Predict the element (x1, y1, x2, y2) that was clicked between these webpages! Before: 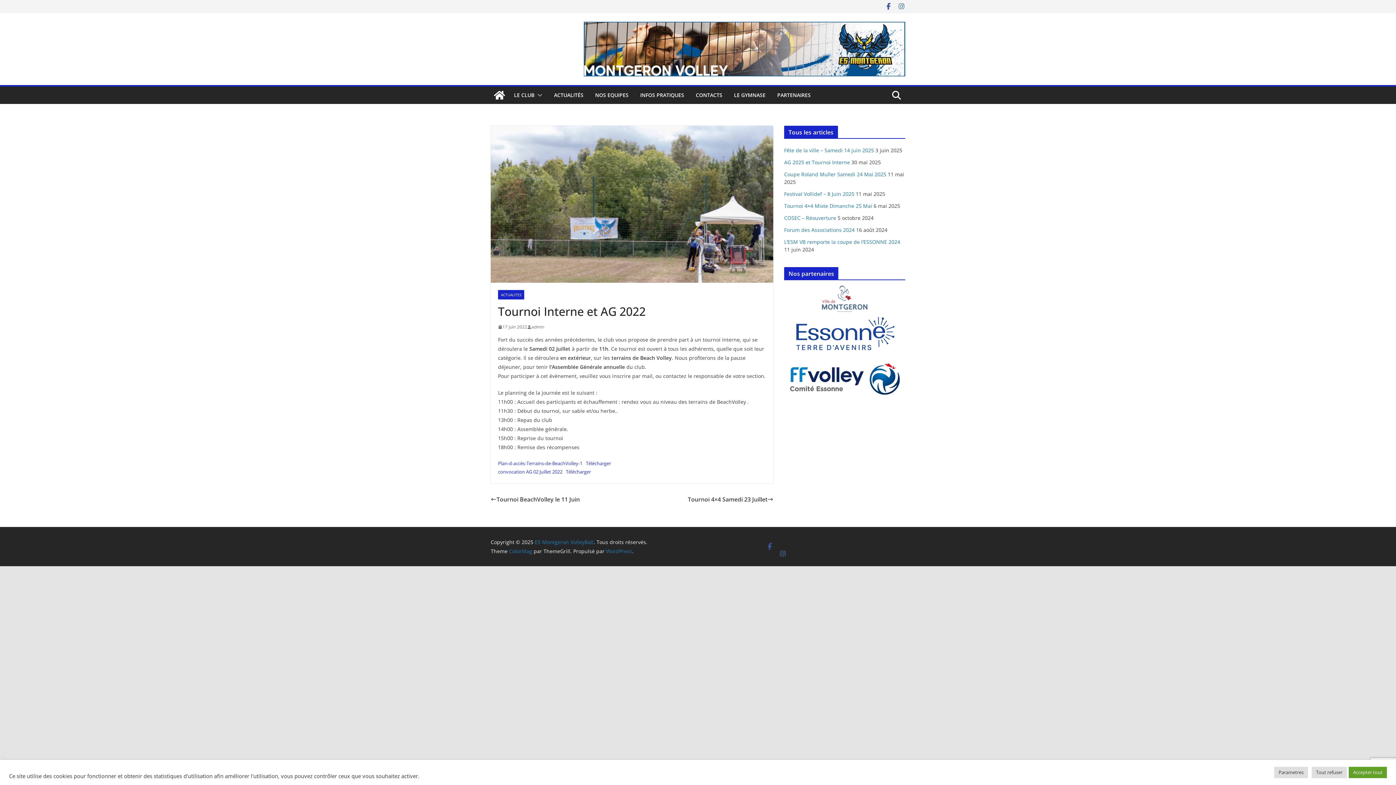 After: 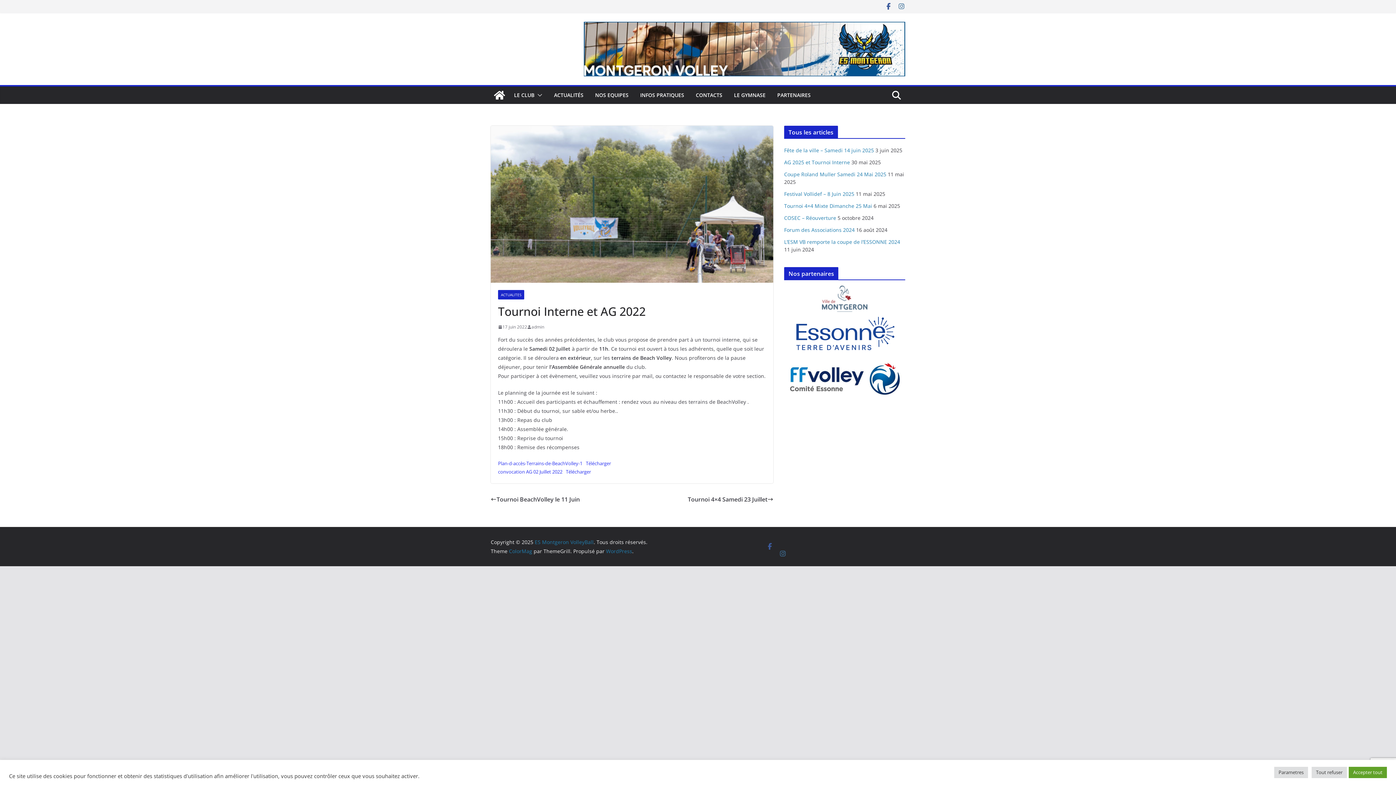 Action: label: convocation AG 02 Juillet 2022 bbox: (498, 468, 562, 475)